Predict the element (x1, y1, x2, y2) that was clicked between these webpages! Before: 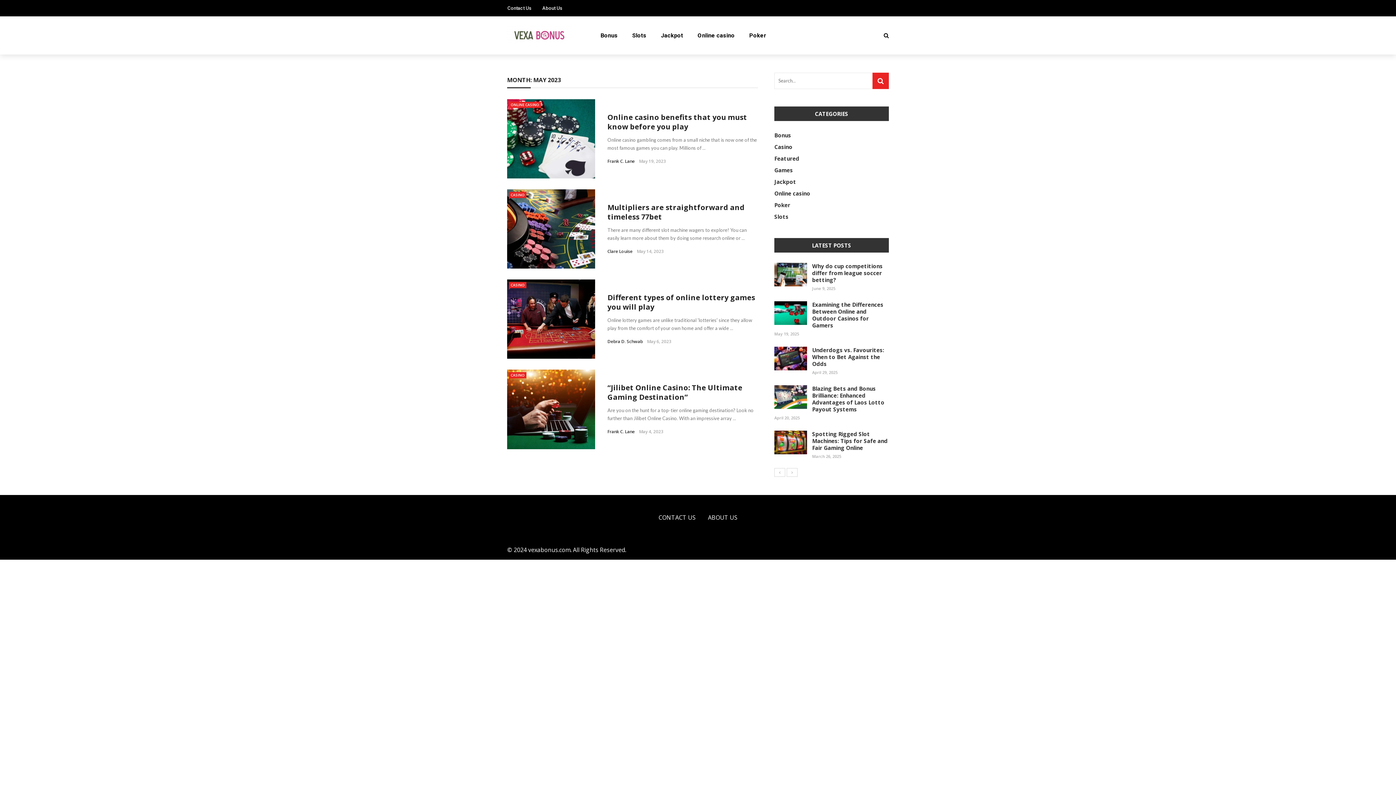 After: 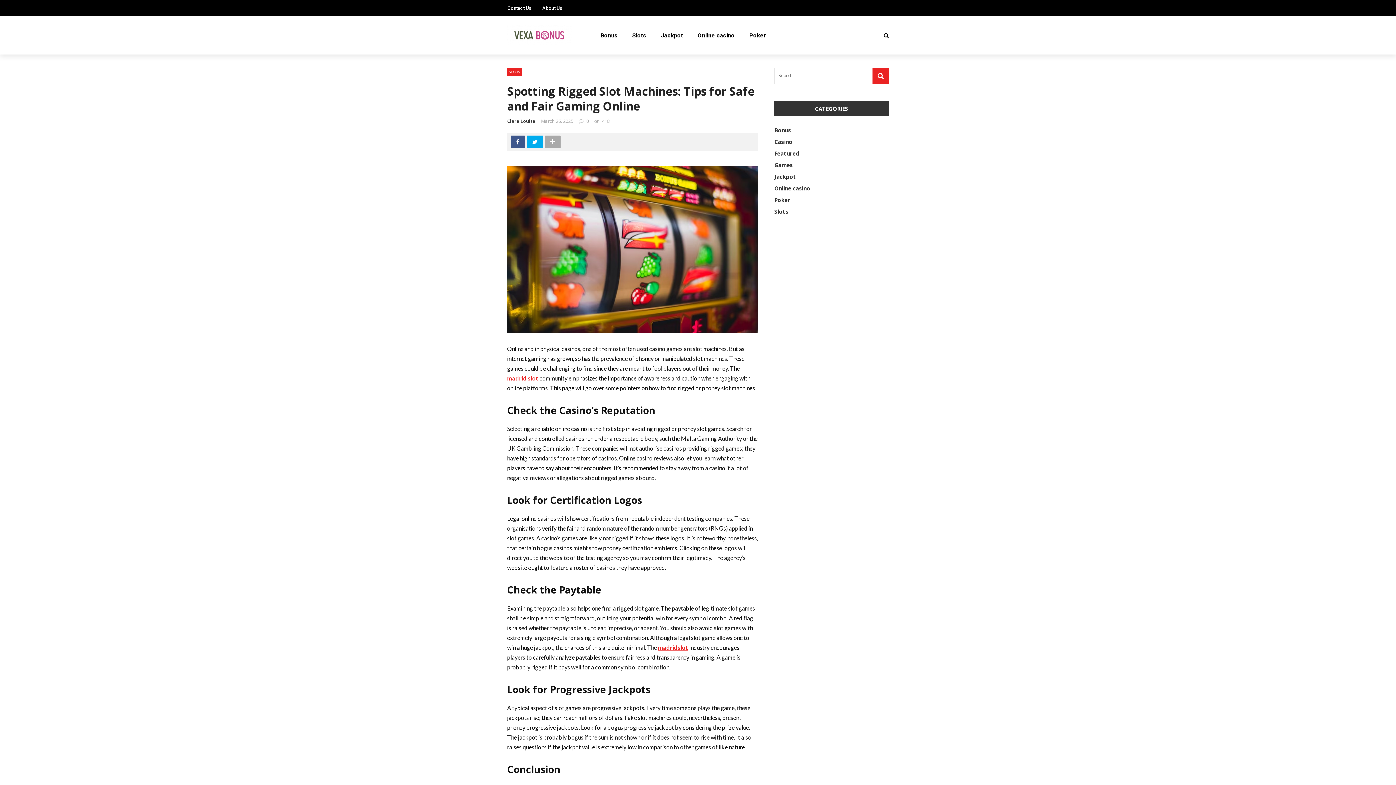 Action: label: Spotting Rigged Slot Machines: Tips for Safe and Fair Gaming Online bbox: (812, 430, 888, 451)